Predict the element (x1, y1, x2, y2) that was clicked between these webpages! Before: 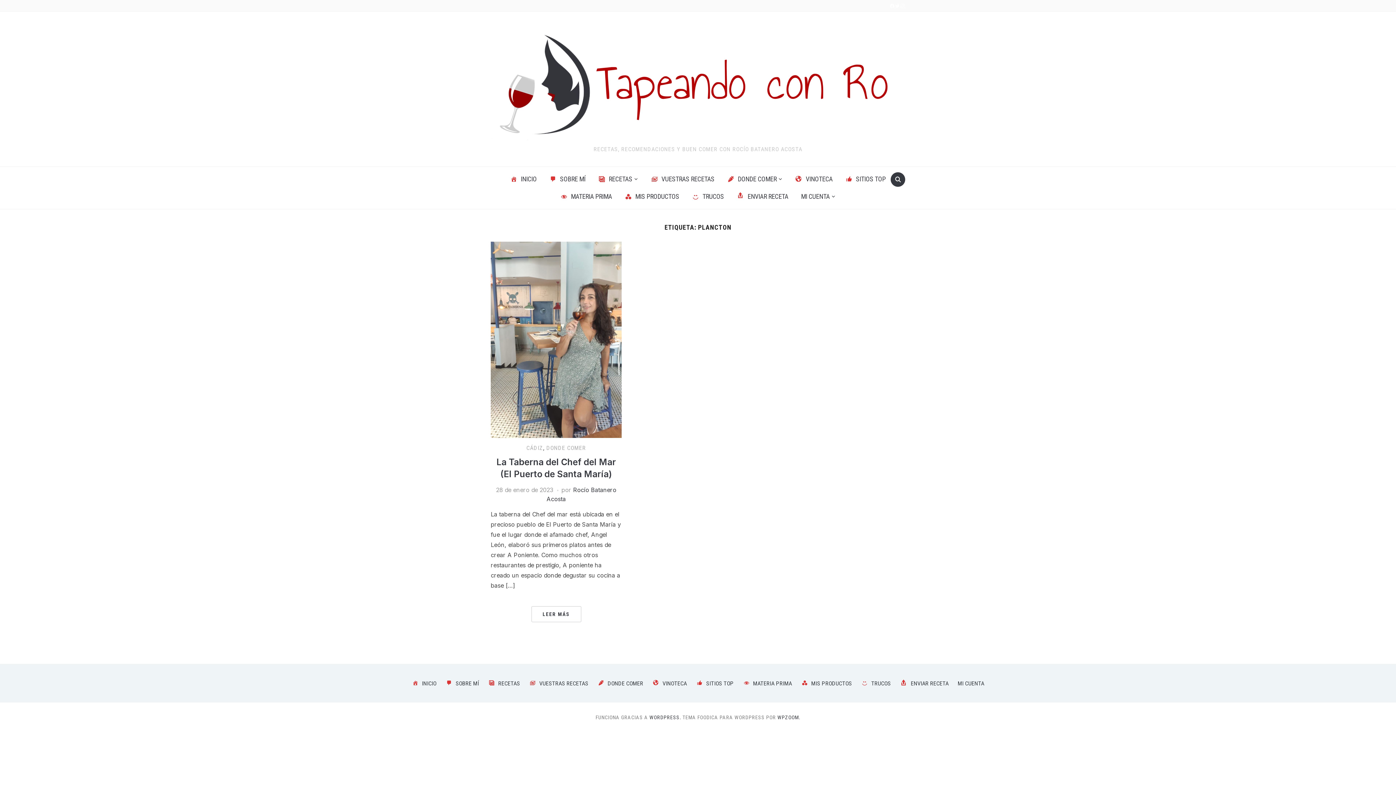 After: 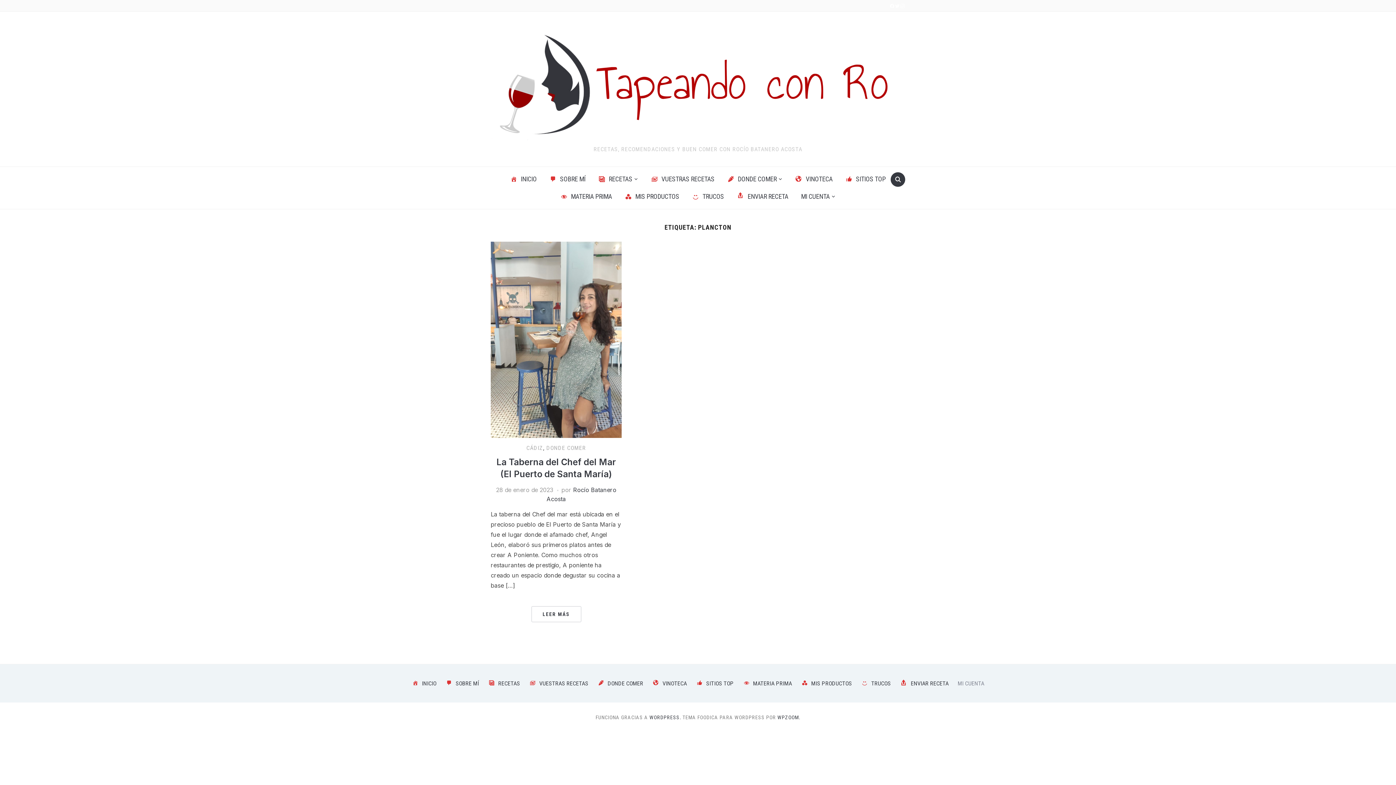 Action: label: MI CUENTA bbox: (958, 680, 984, 687)